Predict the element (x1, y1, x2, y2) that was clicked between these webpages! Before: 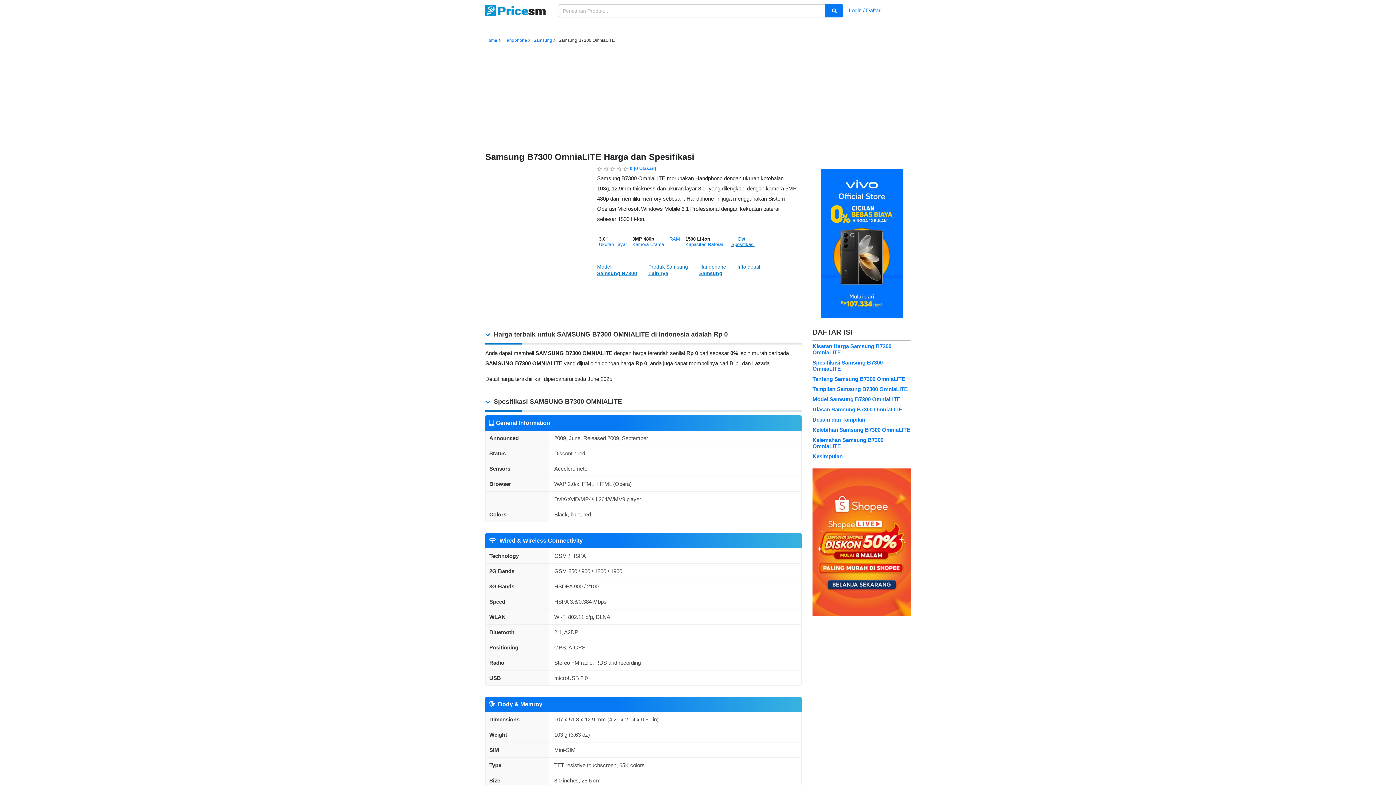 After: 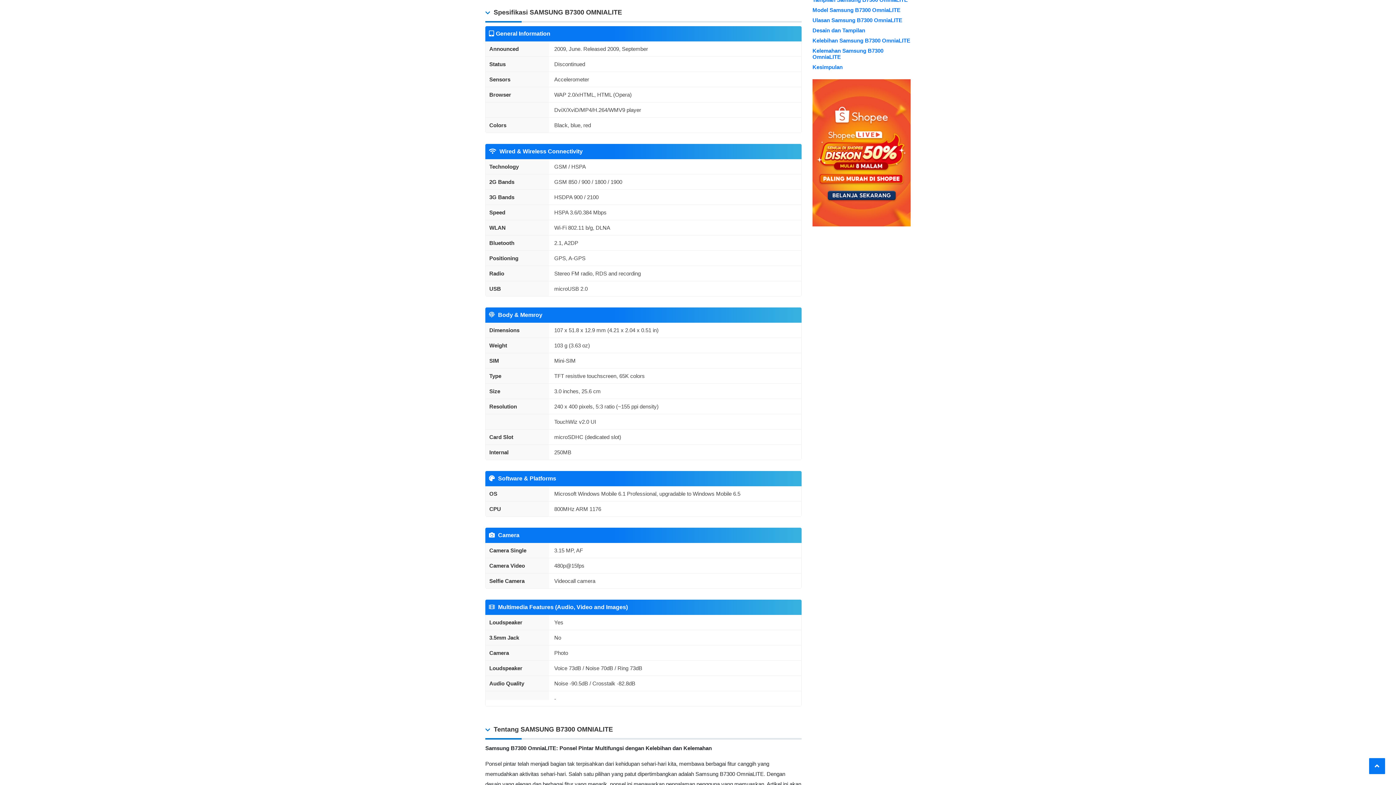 Action: label: Spesifikasi Samsung B7300 OmniaLITE bbox: (812, 359, 882, 371)